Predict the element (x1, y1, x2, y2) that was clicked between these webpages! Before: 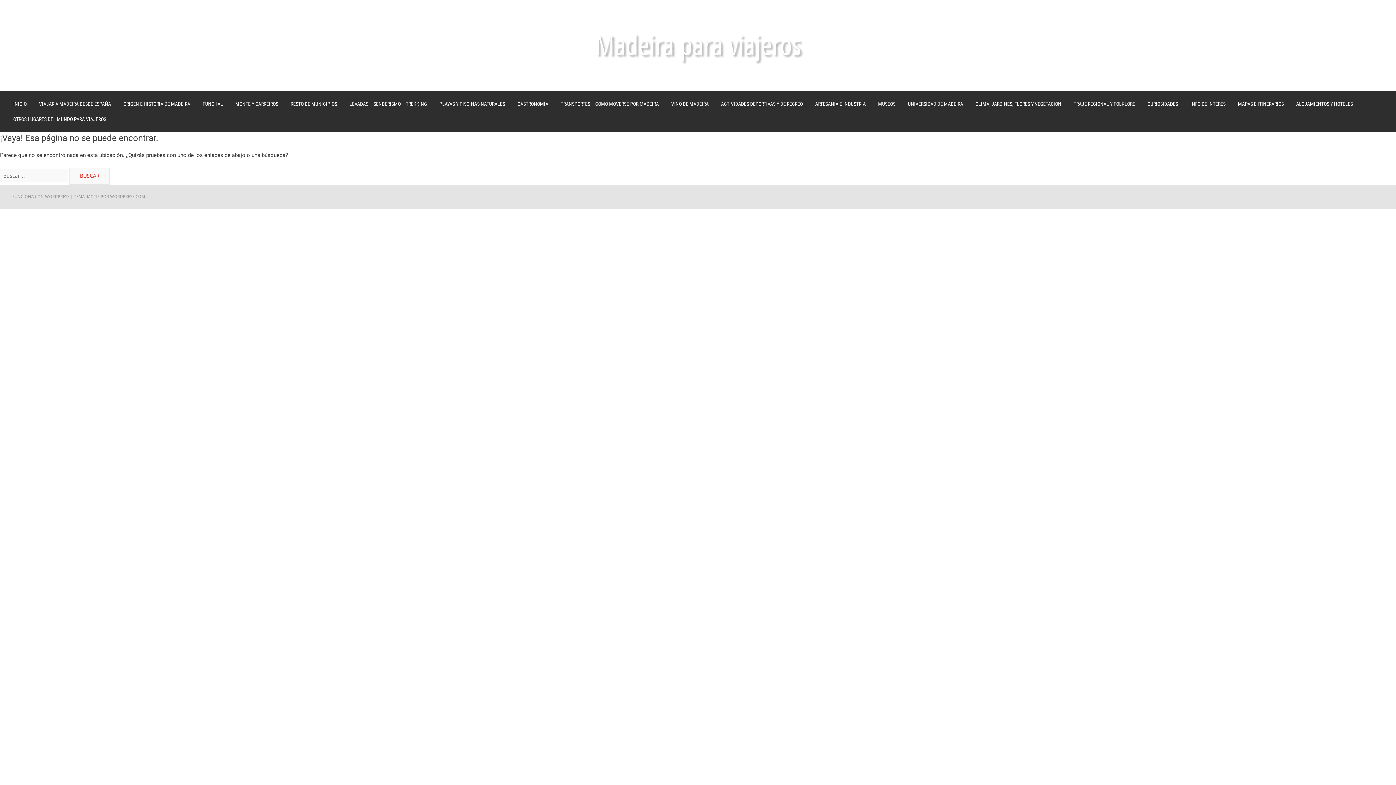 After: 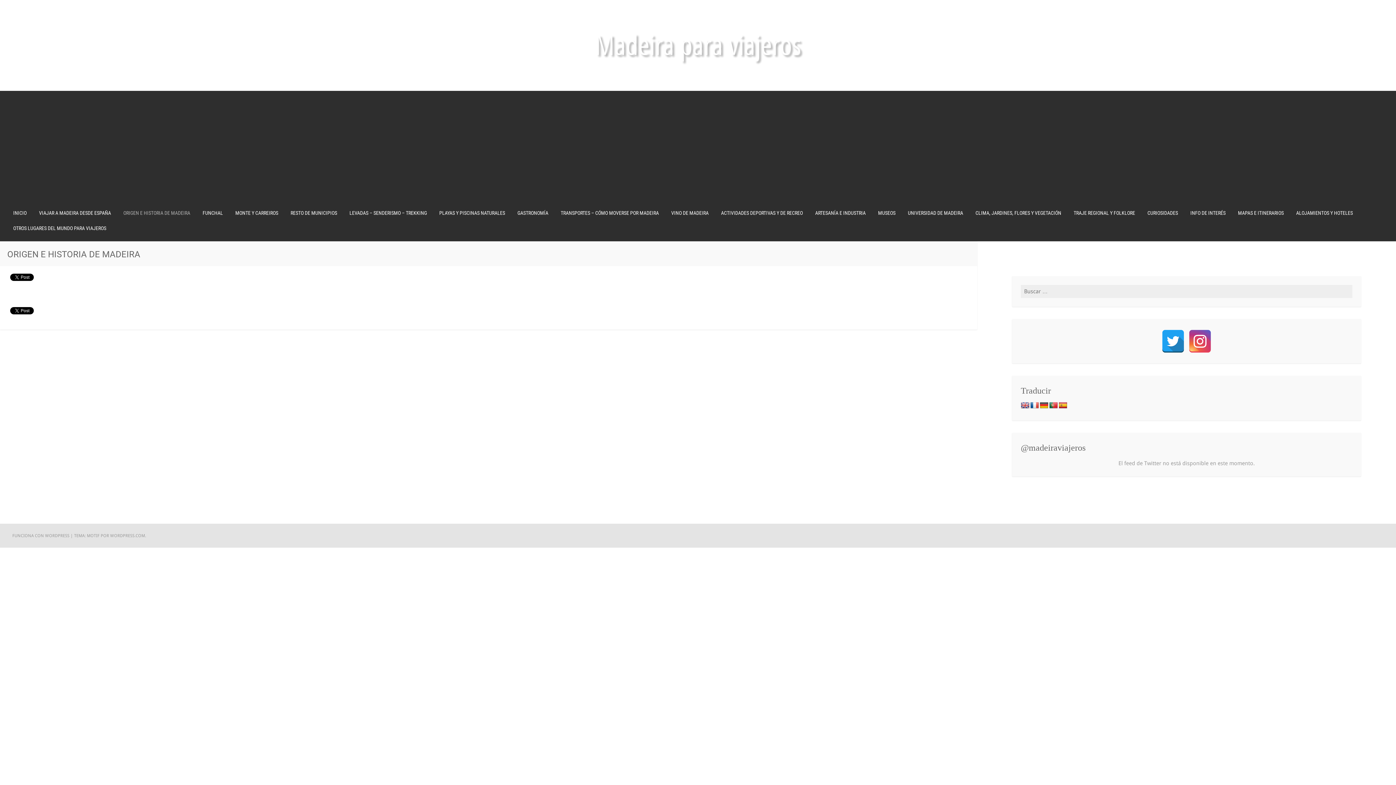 Action: label: ORIGEN E HISTORIA DE MADEIRA bbox: (123, 100, 190, 108)